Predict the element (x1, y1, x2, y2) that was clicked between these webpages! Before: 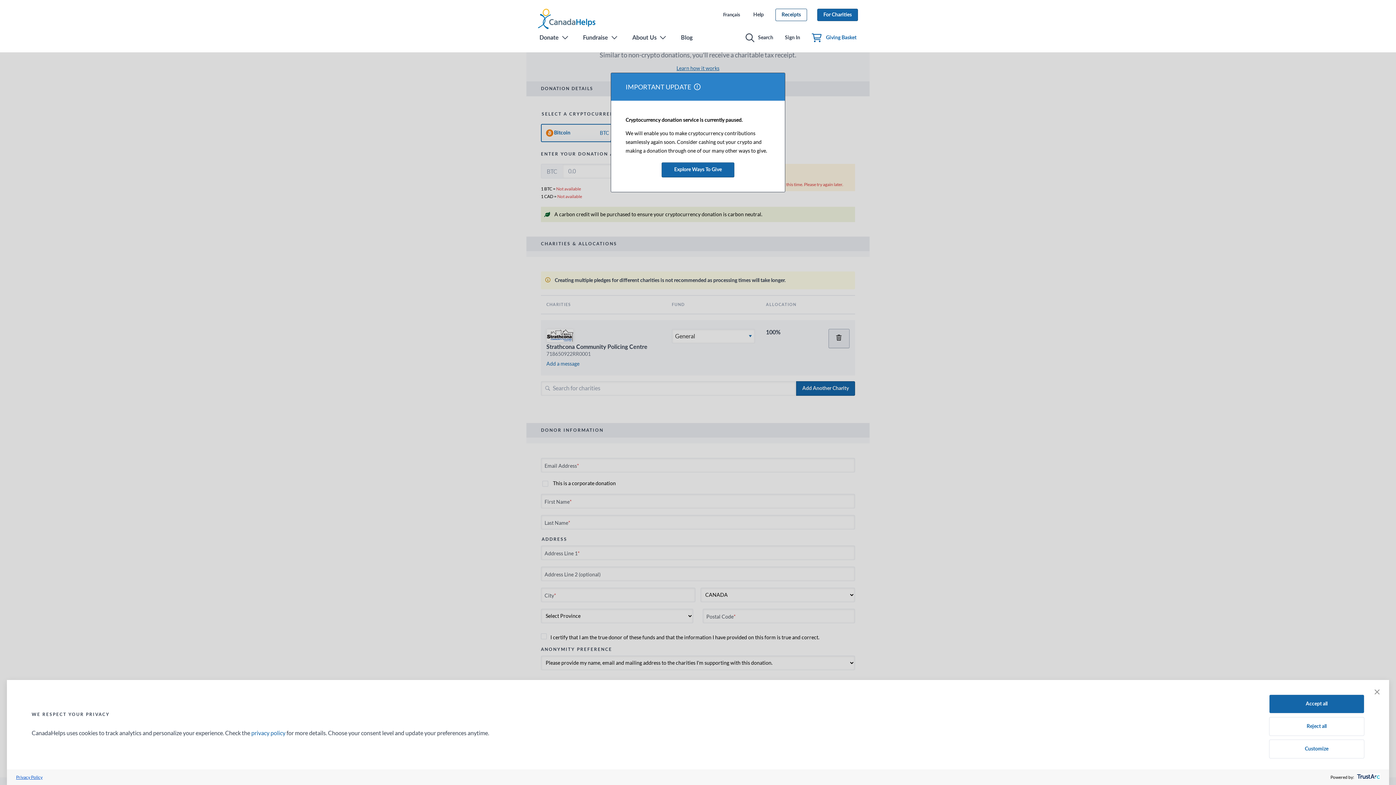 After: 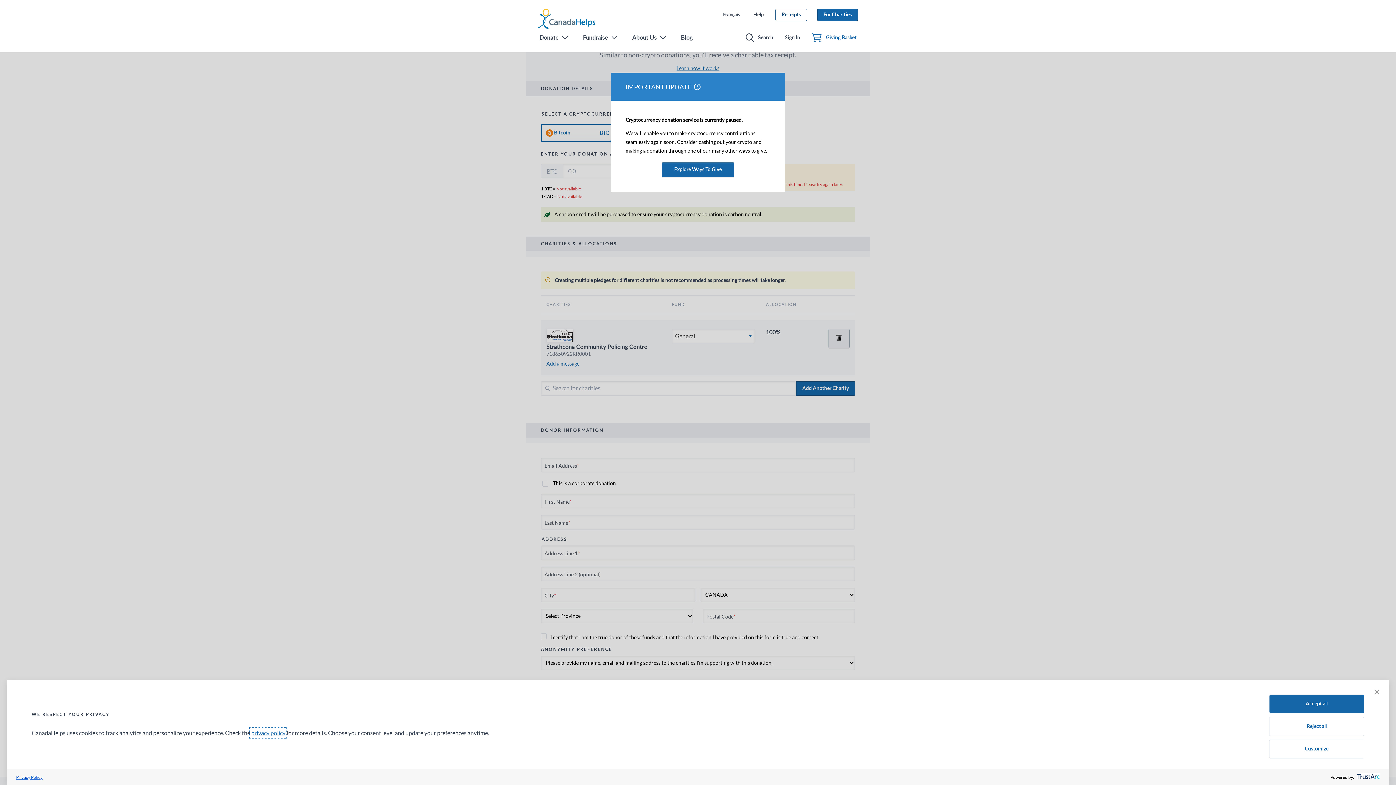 Action: label: privacy policy bbox: (251, 729, 285, 737)